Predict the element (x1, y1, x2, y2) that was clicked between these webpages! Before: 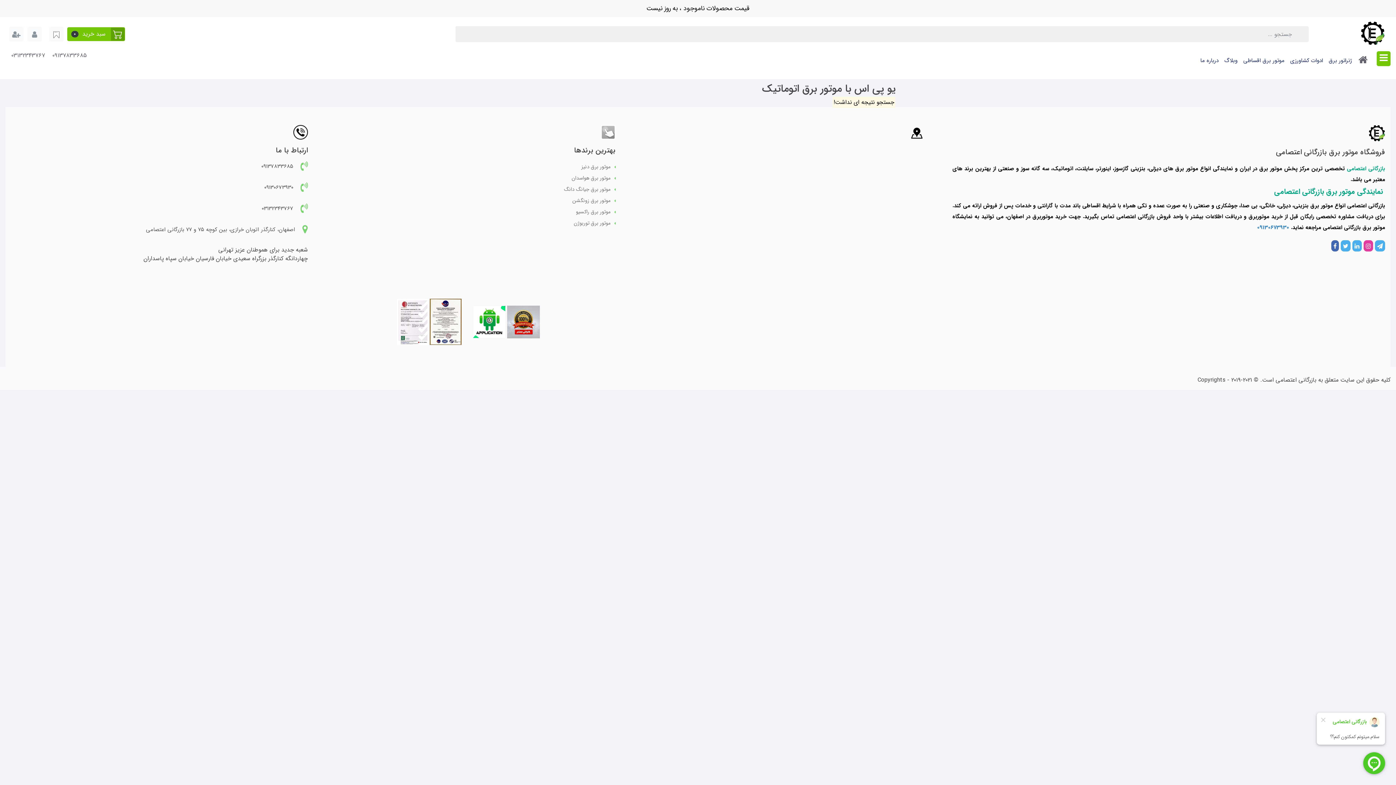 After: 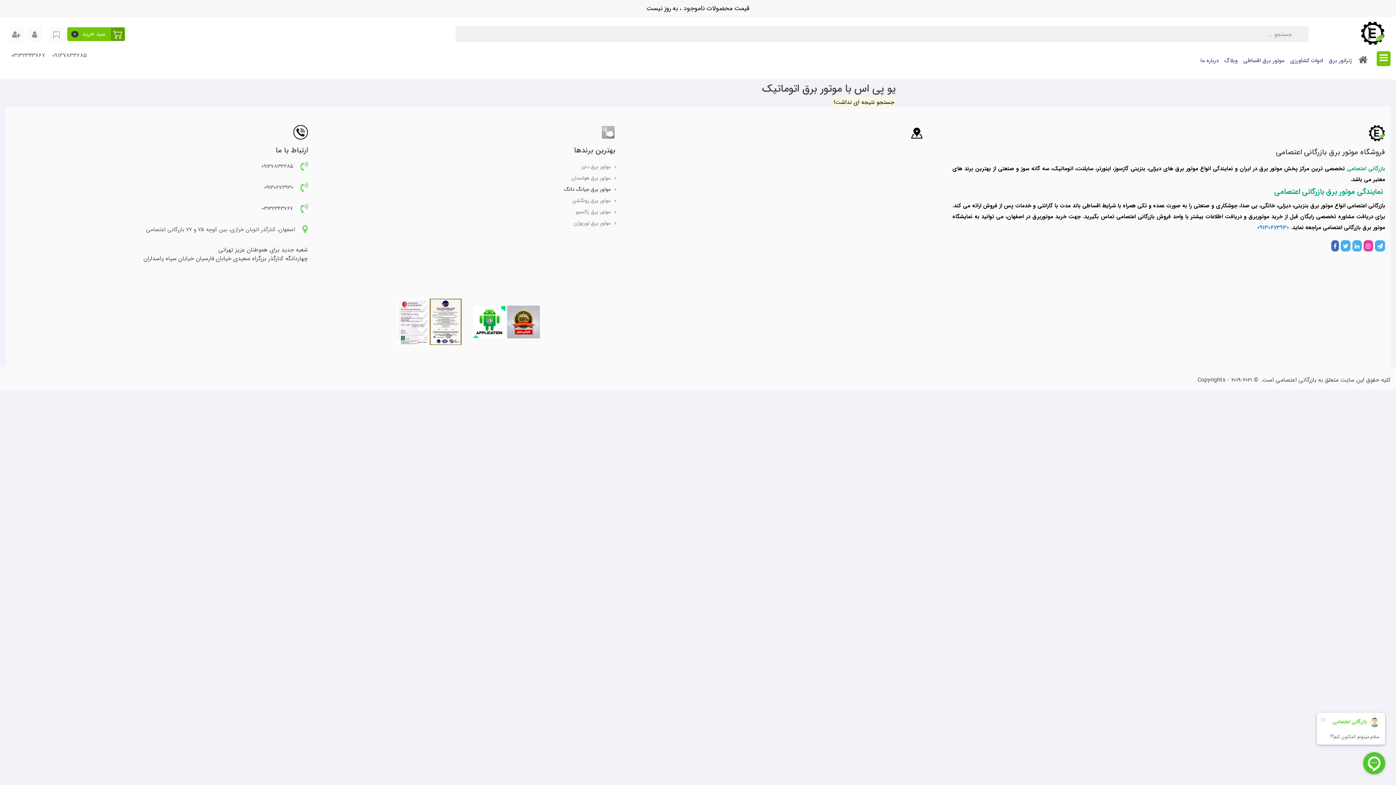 Action: label: موتور برق جیانگ دانگ bbox: (318, 185, 615, 193)